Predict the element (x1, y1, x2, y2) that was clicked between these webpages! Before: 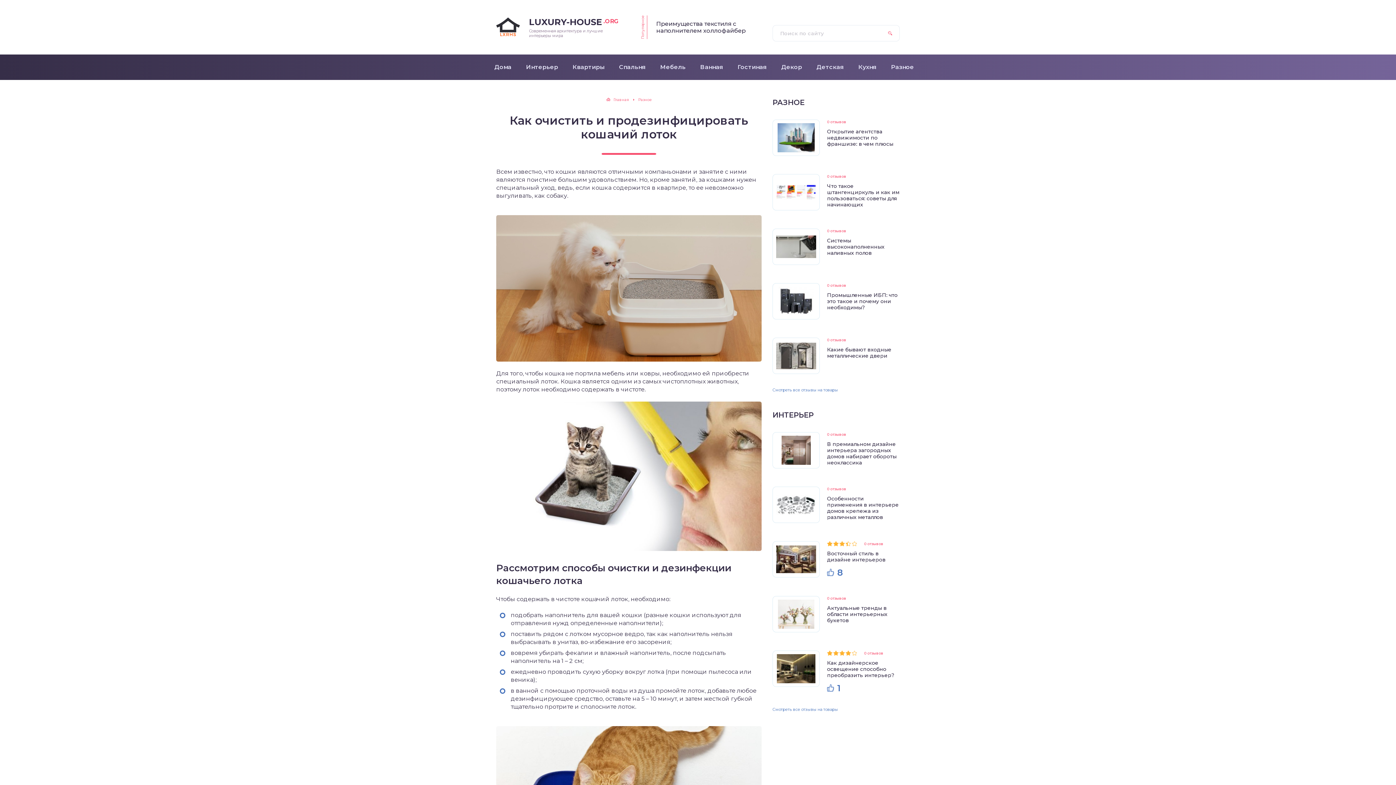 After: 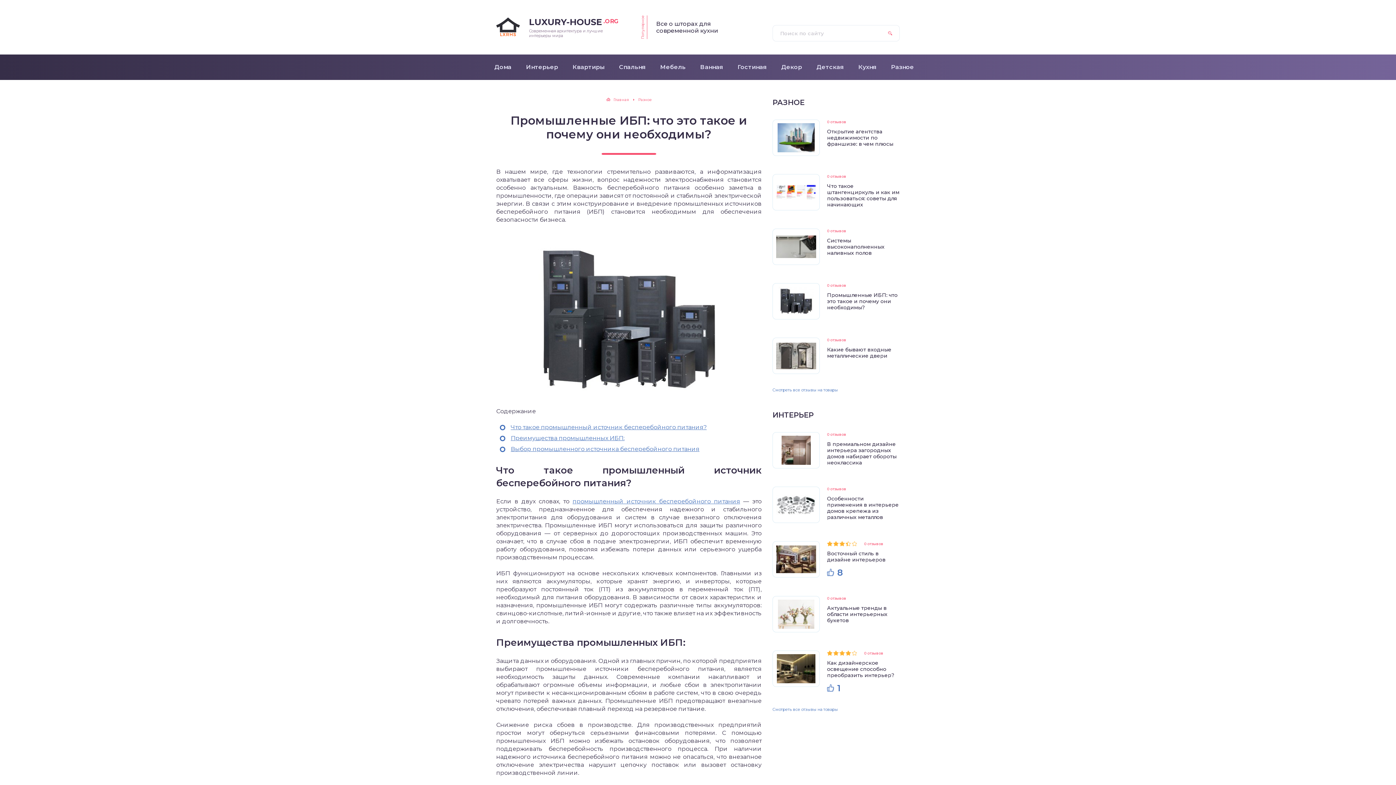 Action: label: Промышленные ИБП: что это такое и почему они необходимы? bbox: (827, 292, 897, 310)